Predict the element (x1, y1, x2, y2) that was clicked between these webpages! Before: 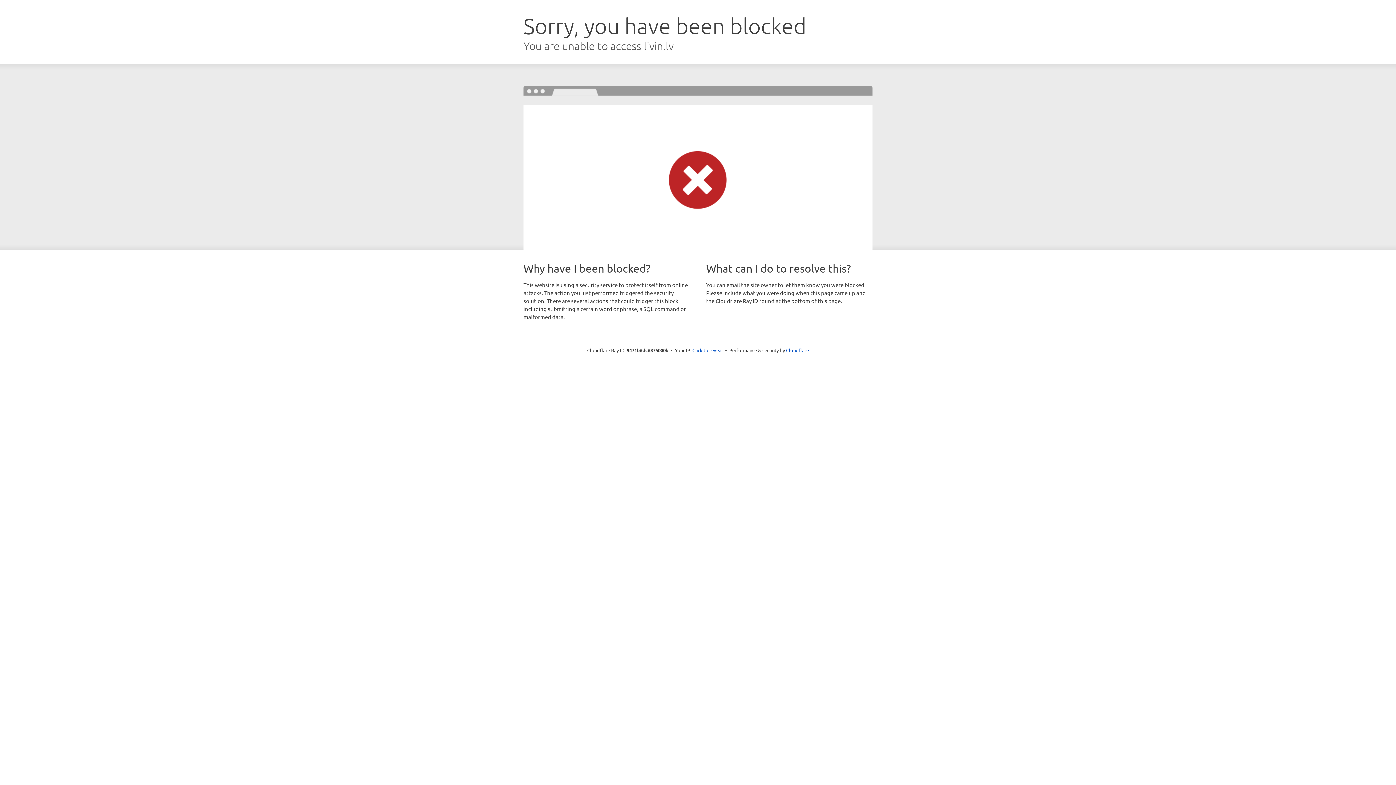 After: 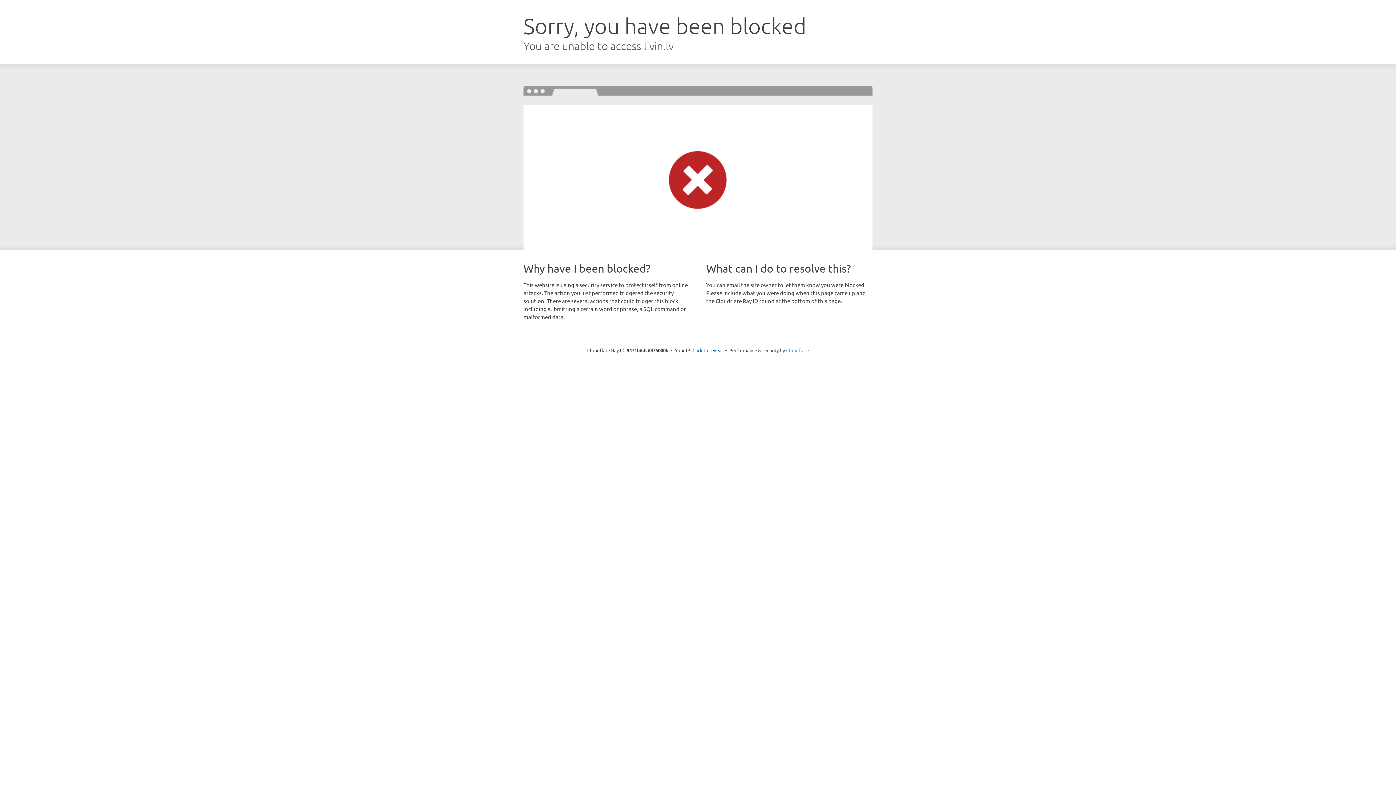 Action: bbox: (786, 347, 809, 353) label: Cloudflare